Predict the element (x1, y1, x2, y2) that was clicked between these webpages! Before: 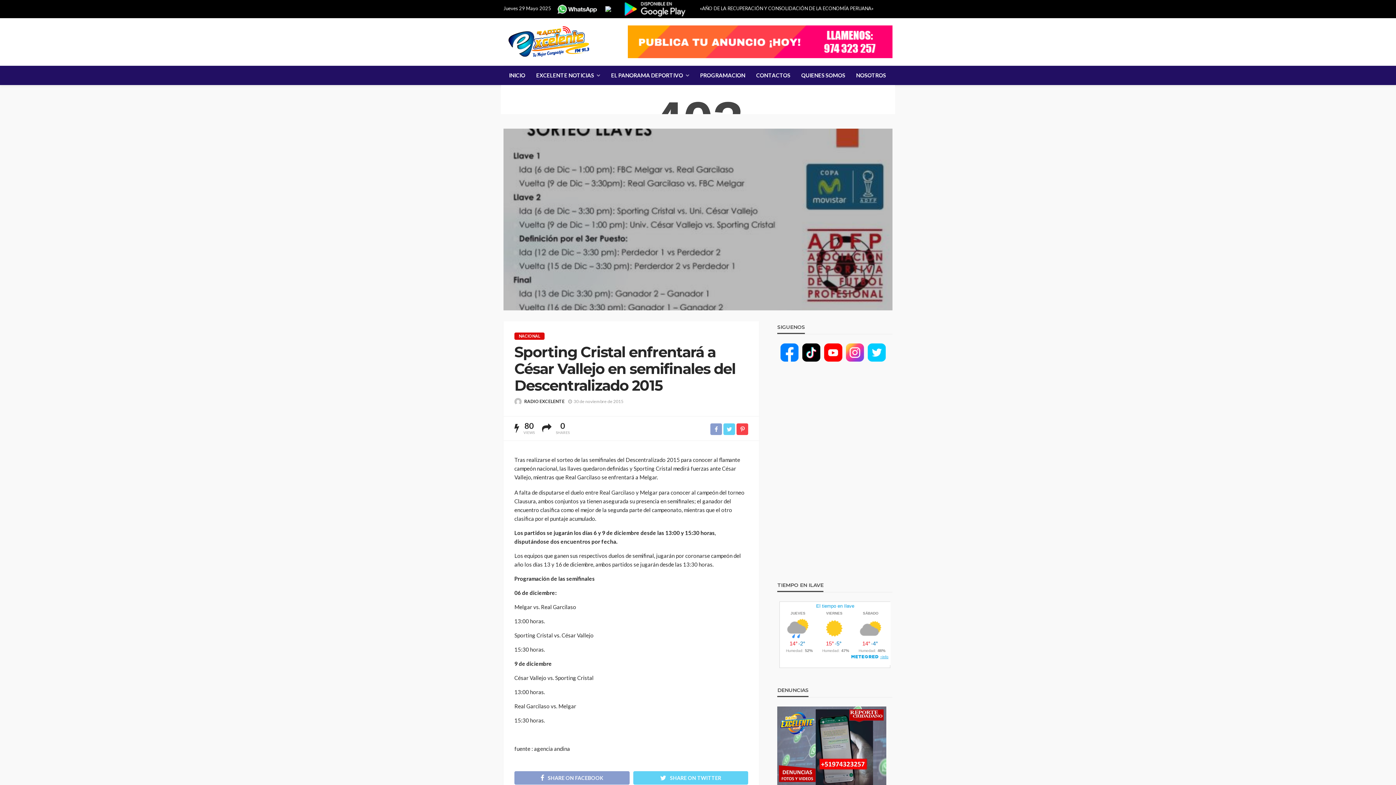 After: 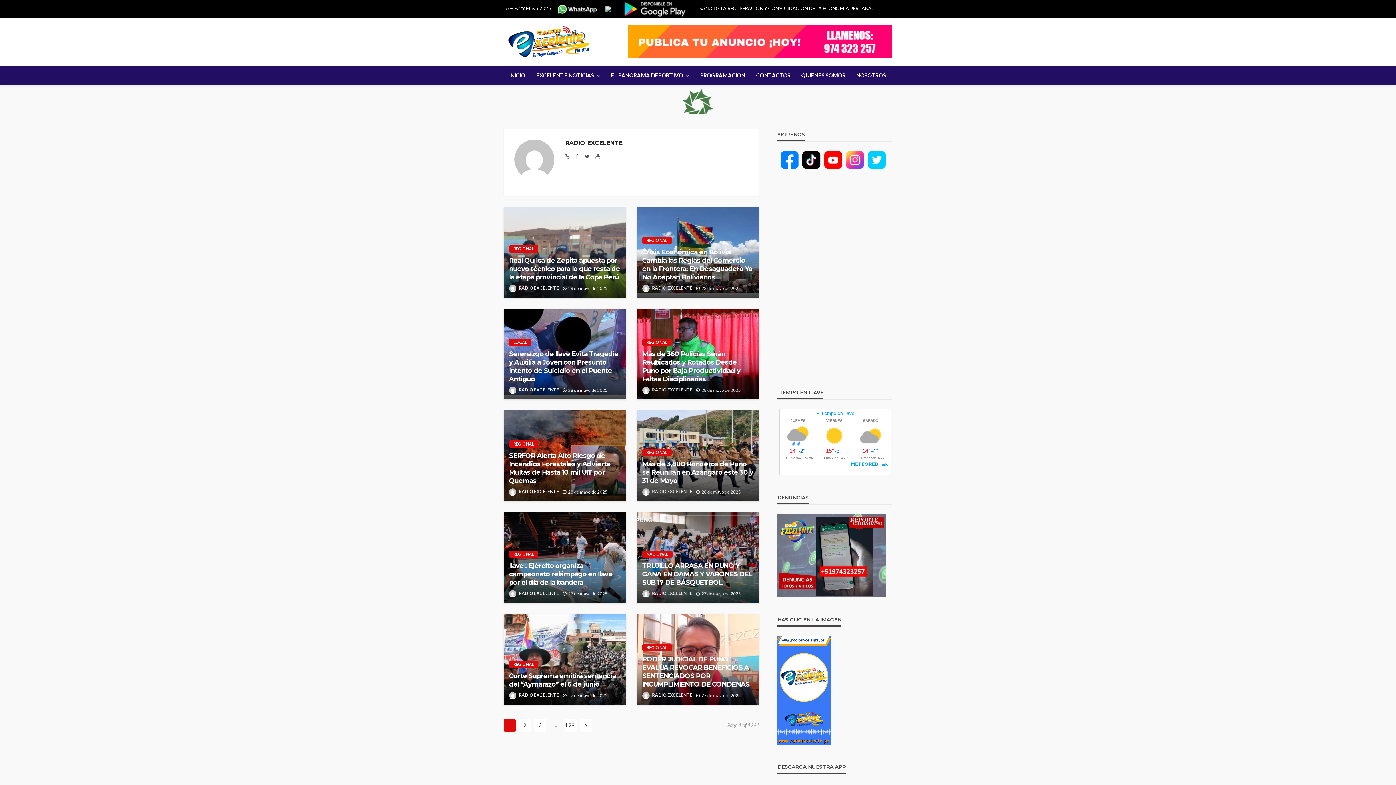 Action: label: RADIO EXCELENTE bbox: (524, 398, 564, 405)